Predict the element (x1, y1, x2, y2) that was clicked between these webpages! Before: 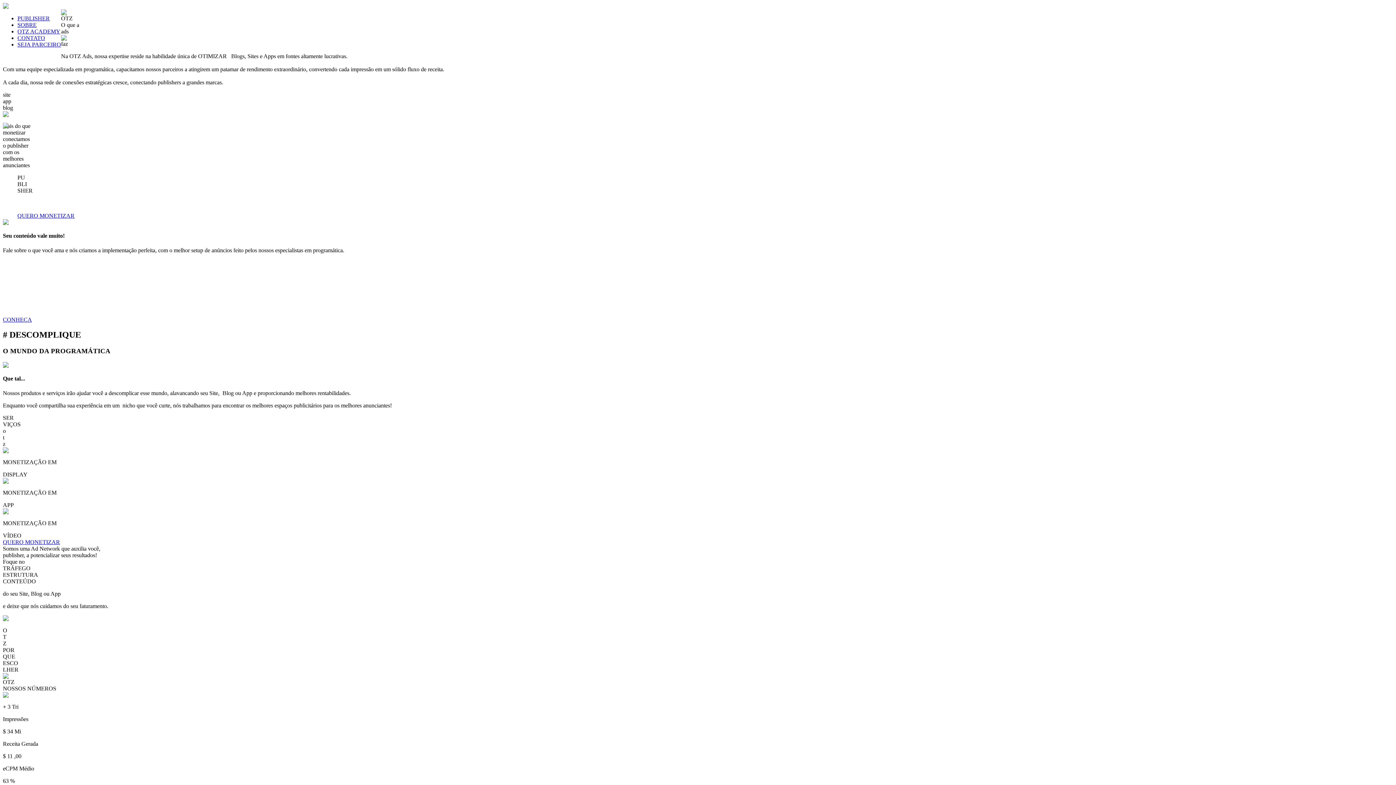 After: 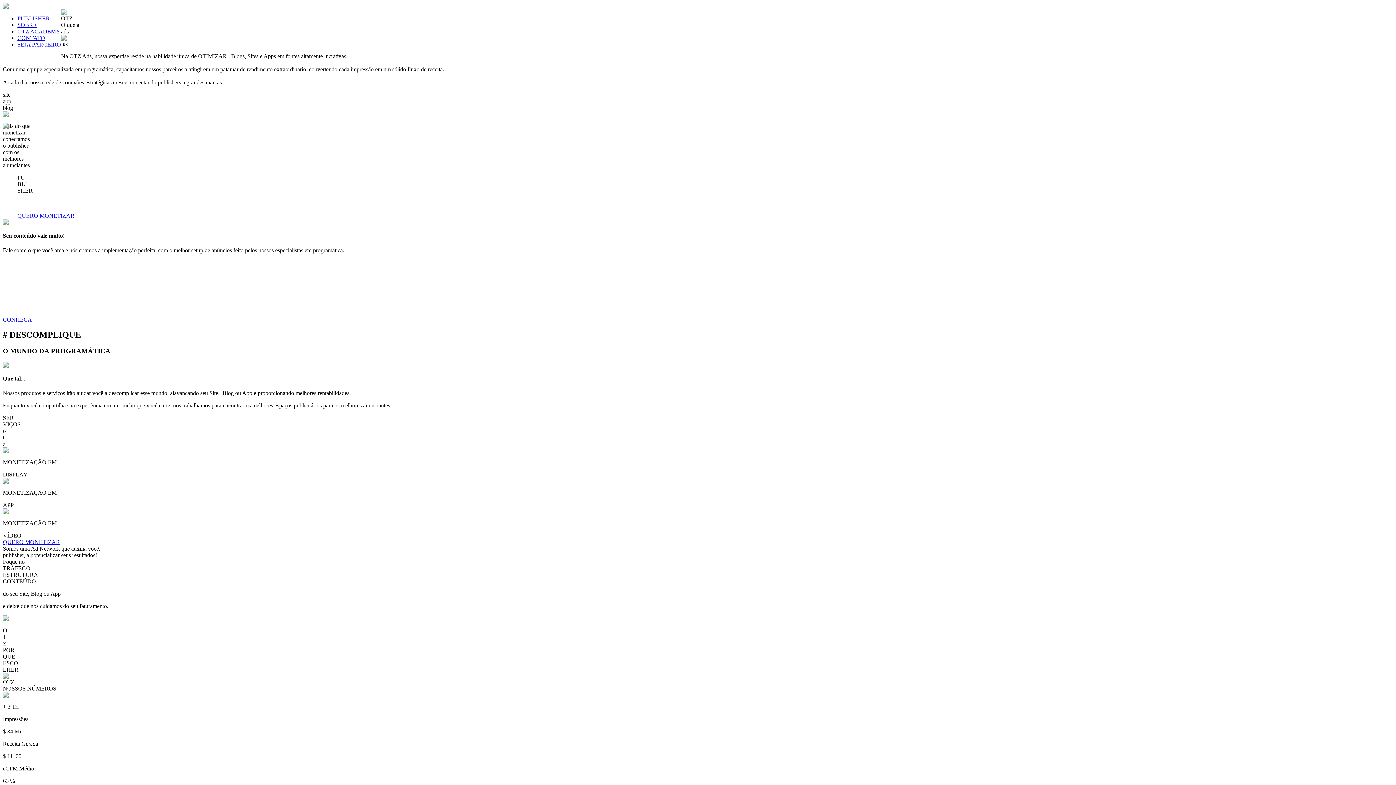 Action: label: SOBRE bbox: (17, 21, 36, 28)